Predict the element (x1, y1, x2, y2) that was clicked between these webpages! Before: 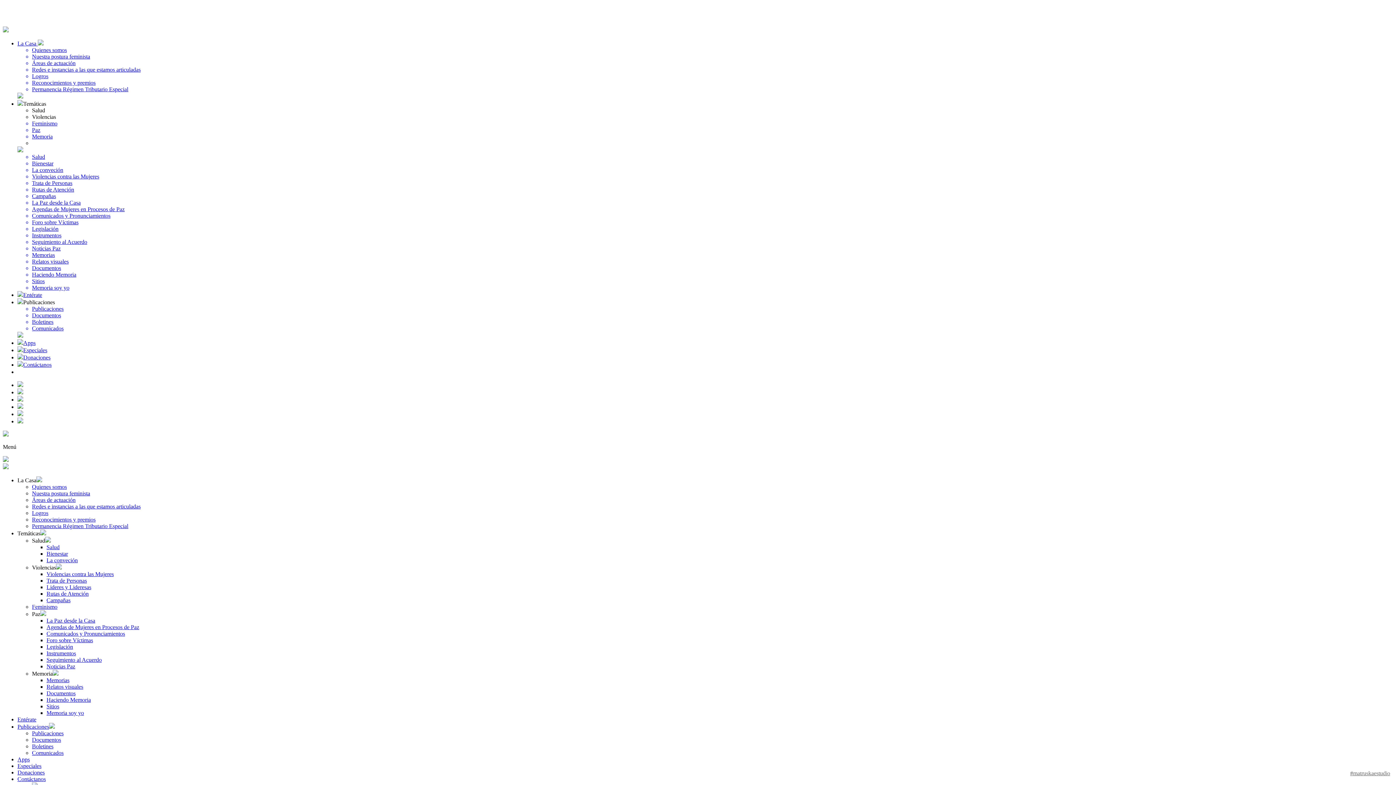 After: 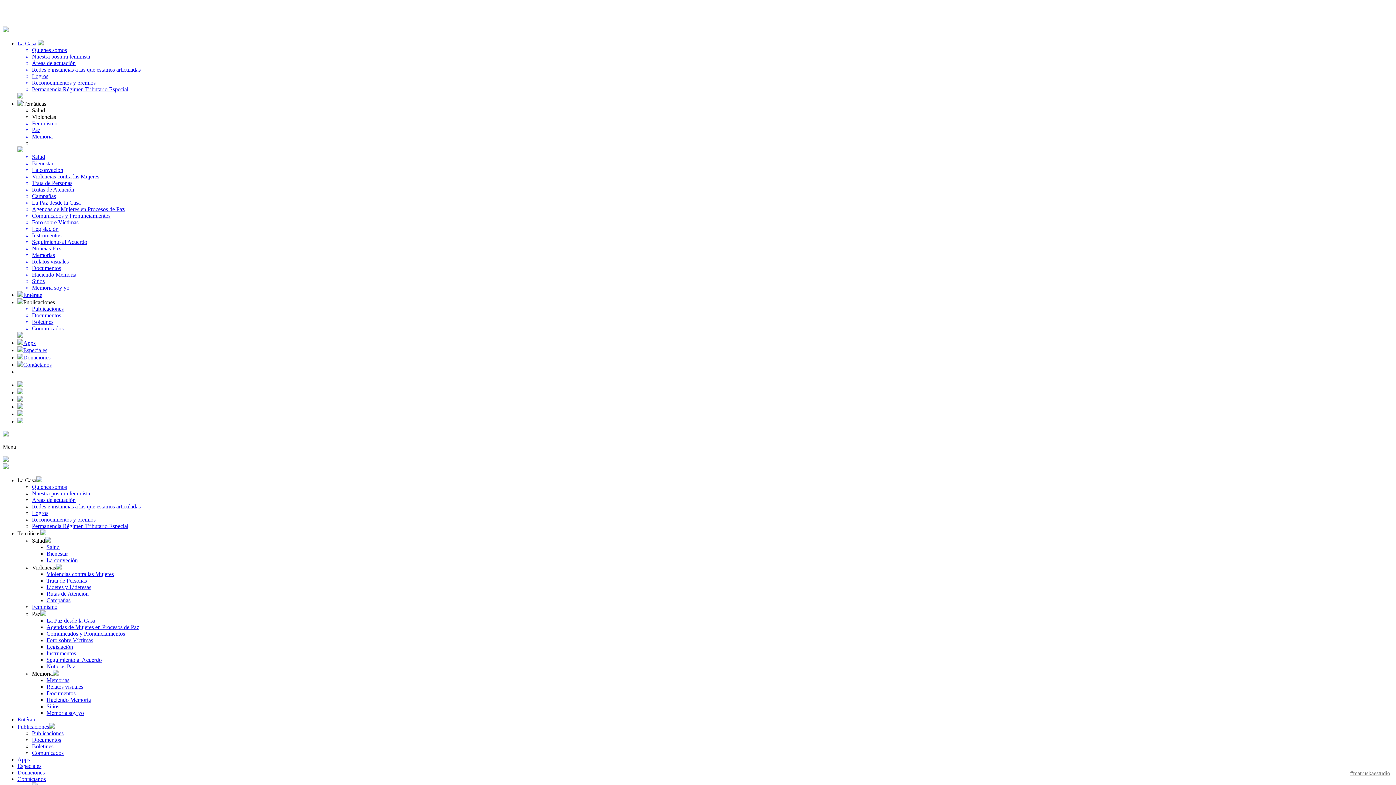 Action: label: Violencias bbox: (32, 564, 61, 570)